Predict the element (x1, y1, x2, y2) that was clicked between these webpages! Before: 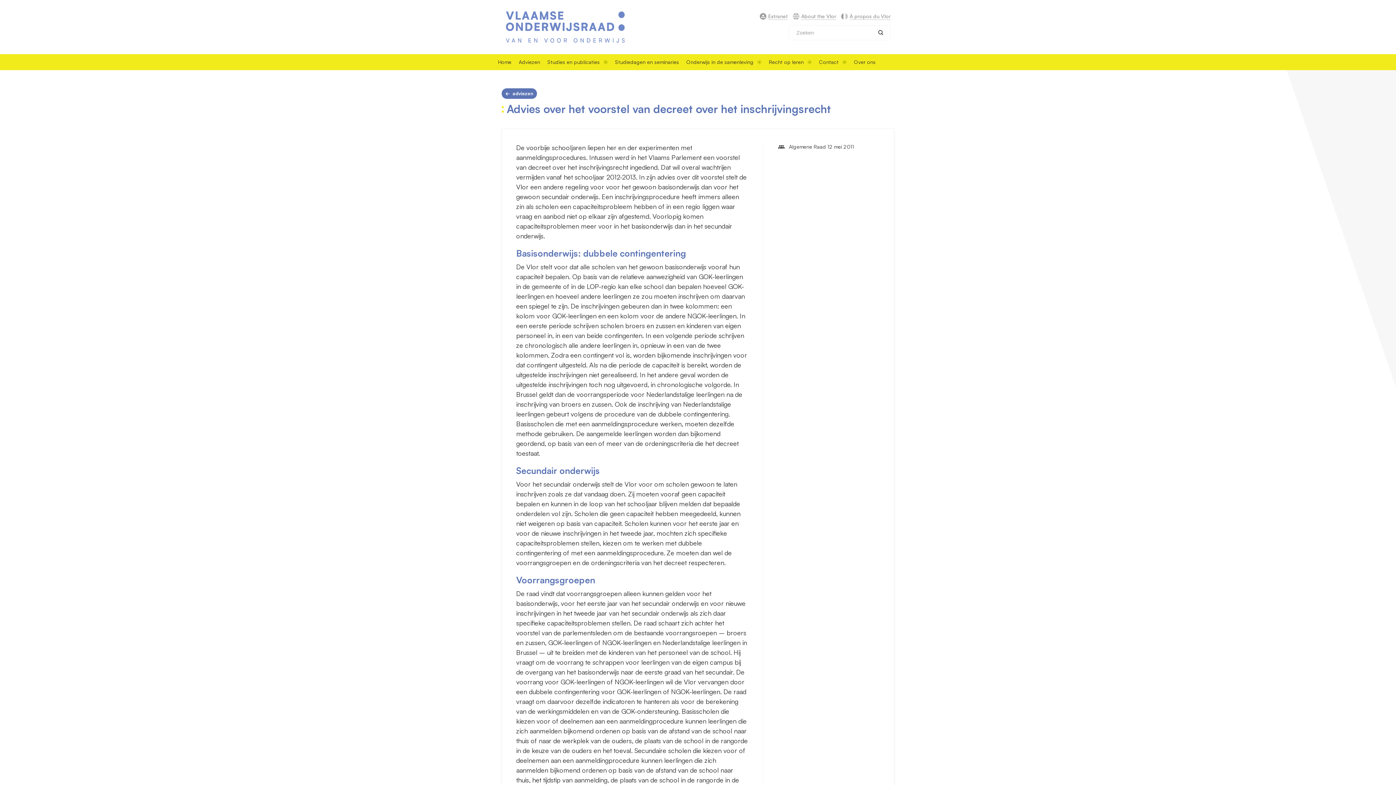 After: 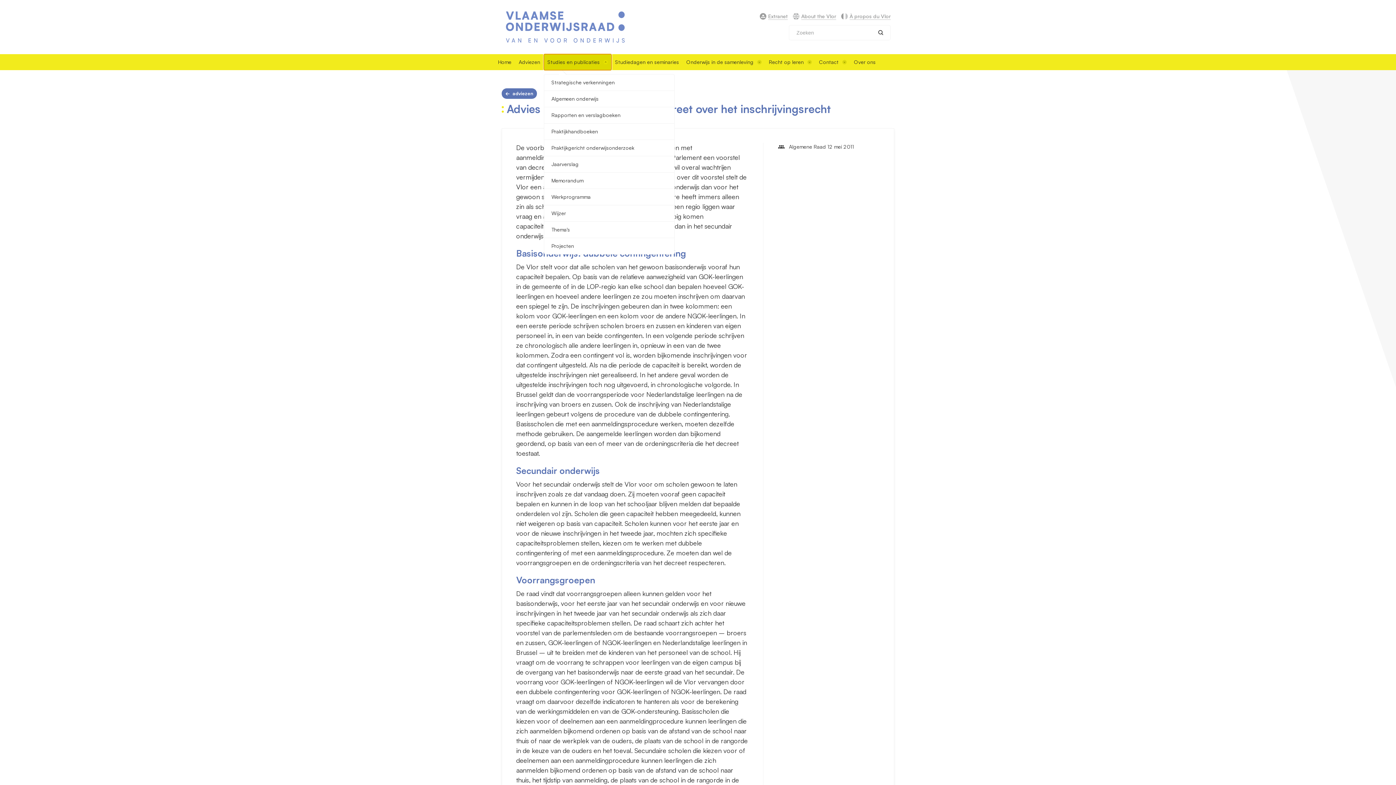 Action: bbox: (544, 54, 611, 70) label: Studies en publicaties